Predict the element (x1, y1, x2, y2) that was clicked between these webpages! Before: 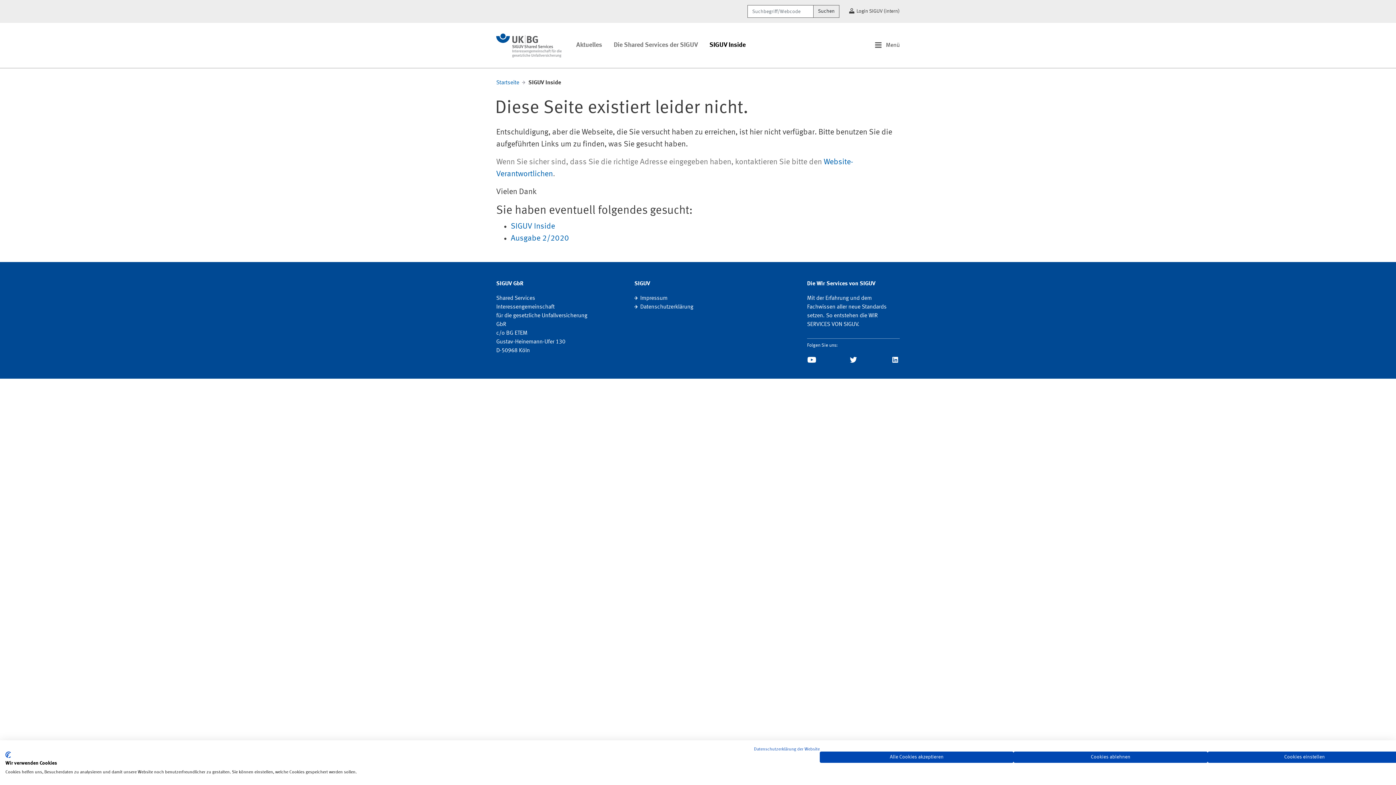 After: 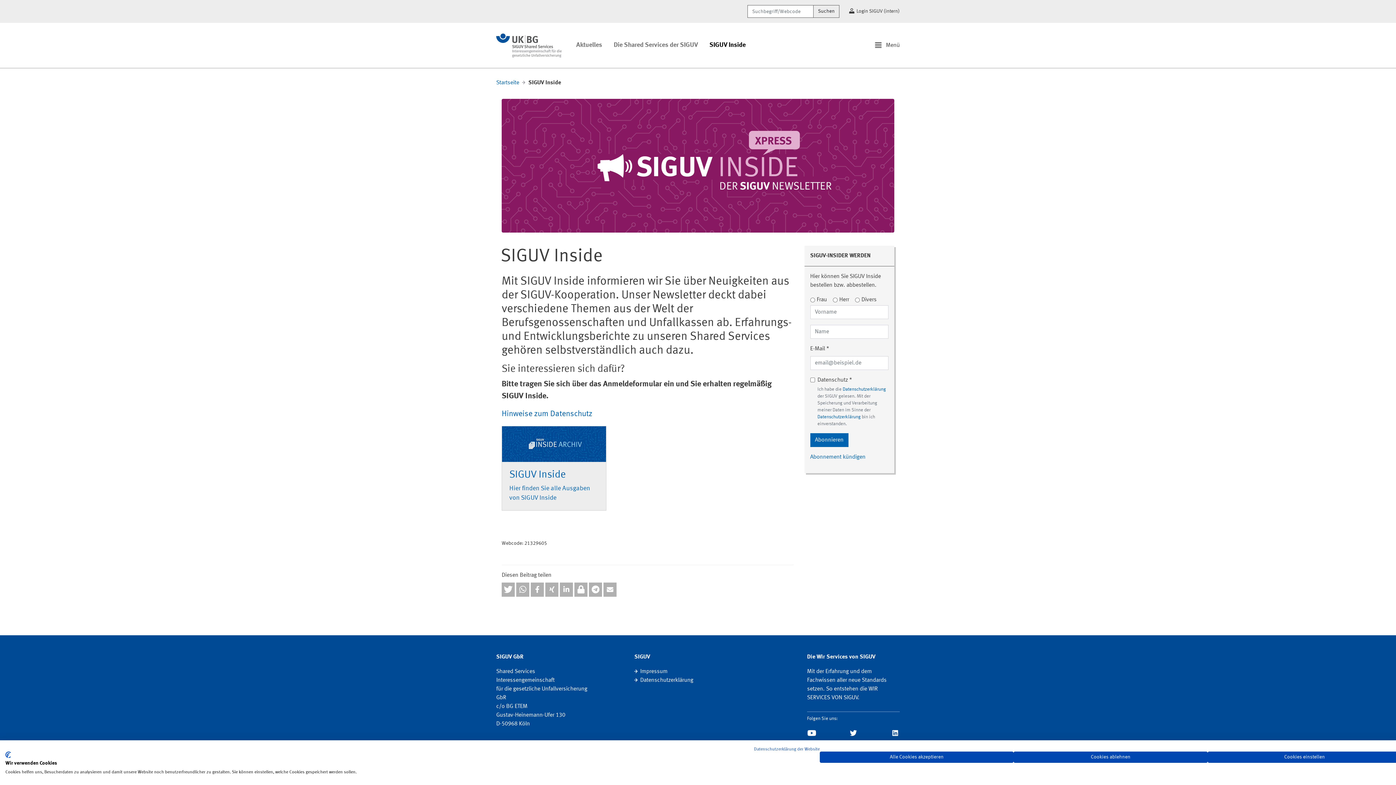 Action: label: SIGUV Inside bbox: (510, 222, 555, 230)